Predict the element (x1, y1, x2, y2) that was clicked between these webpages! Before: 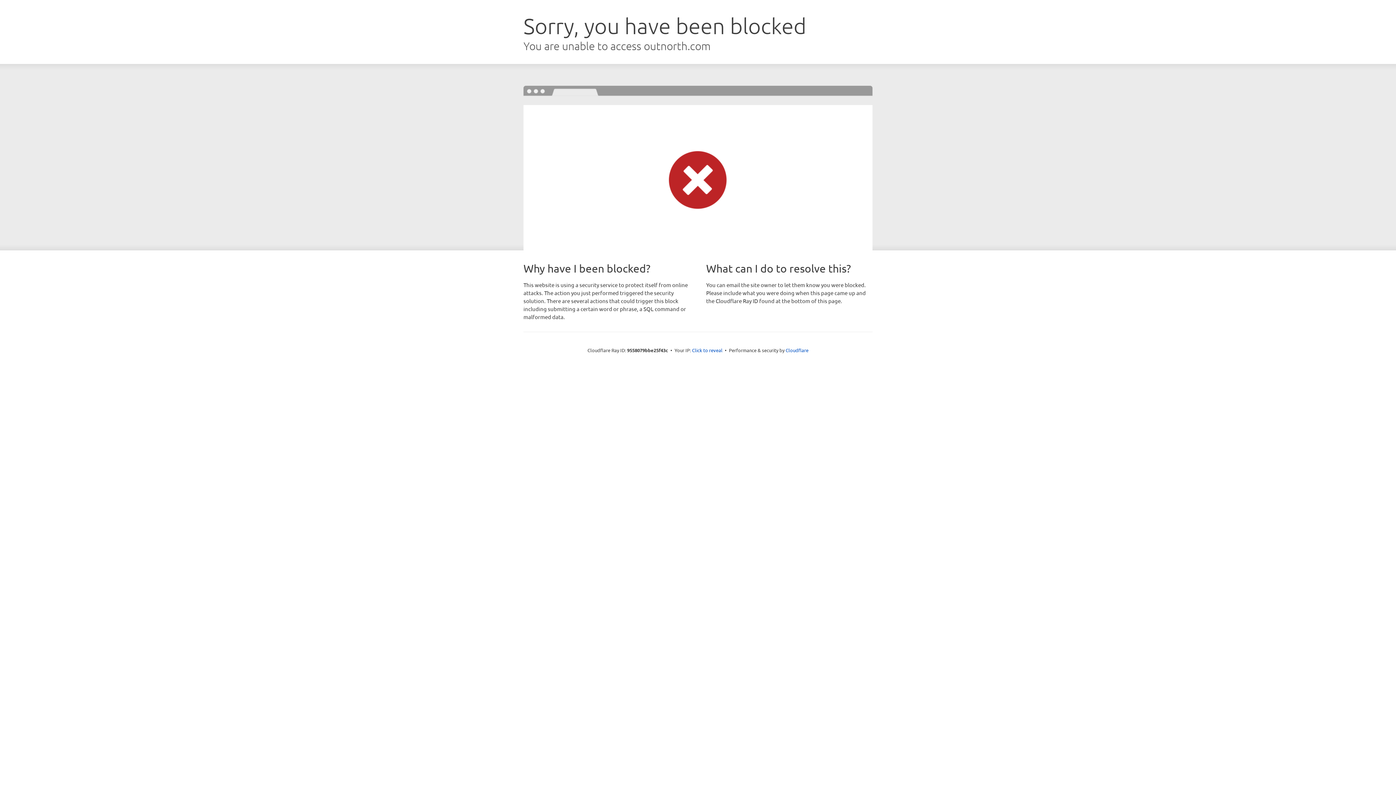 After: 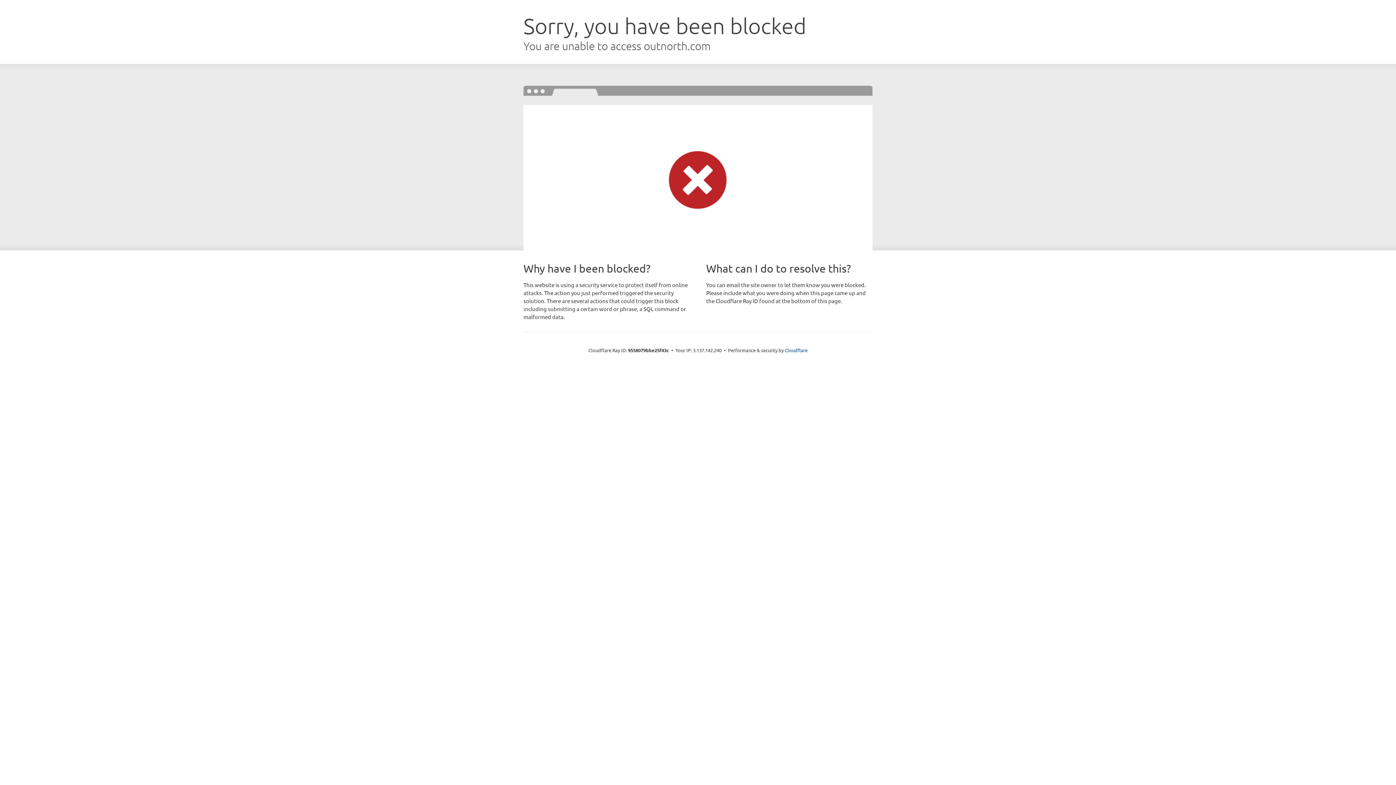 Action: bbox: (692, 346, 722, 353) label: Click to reveal